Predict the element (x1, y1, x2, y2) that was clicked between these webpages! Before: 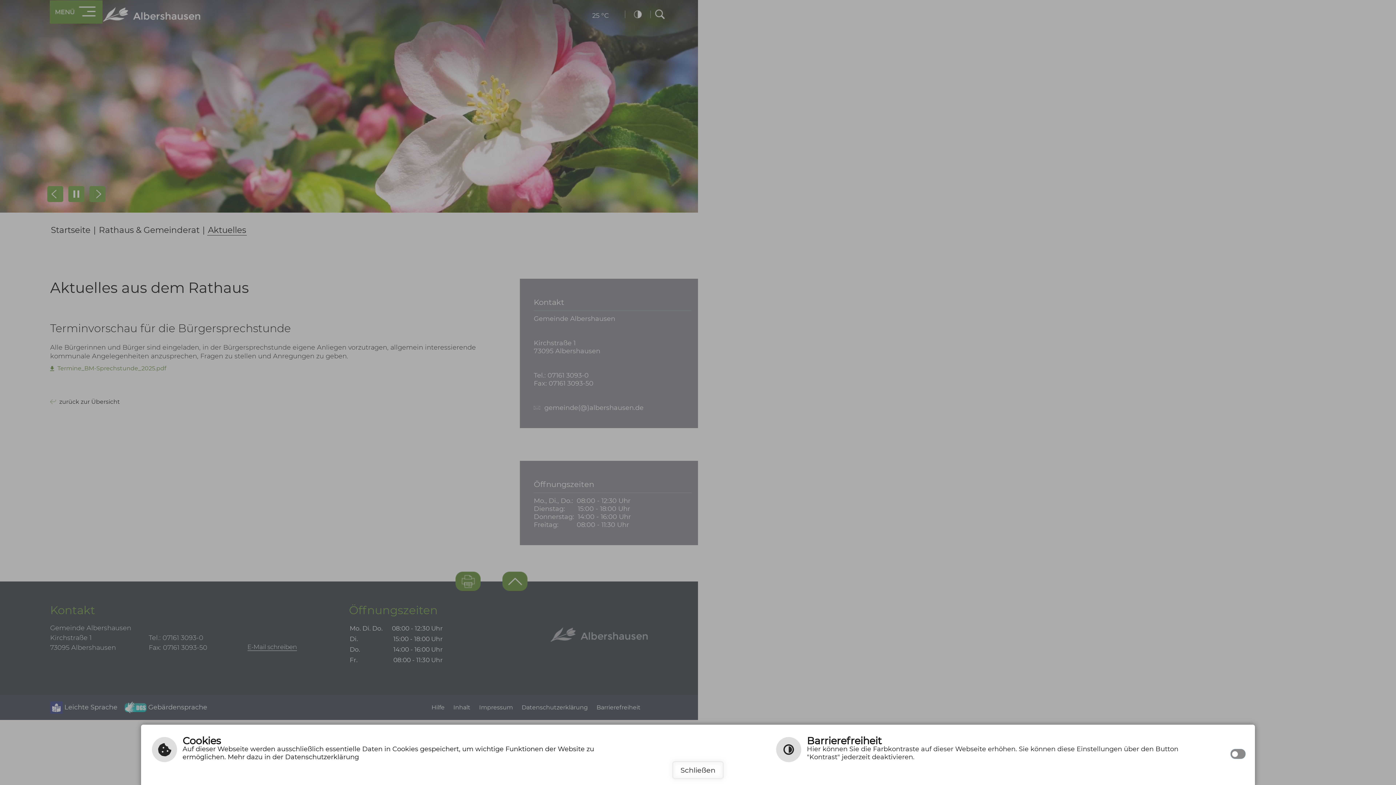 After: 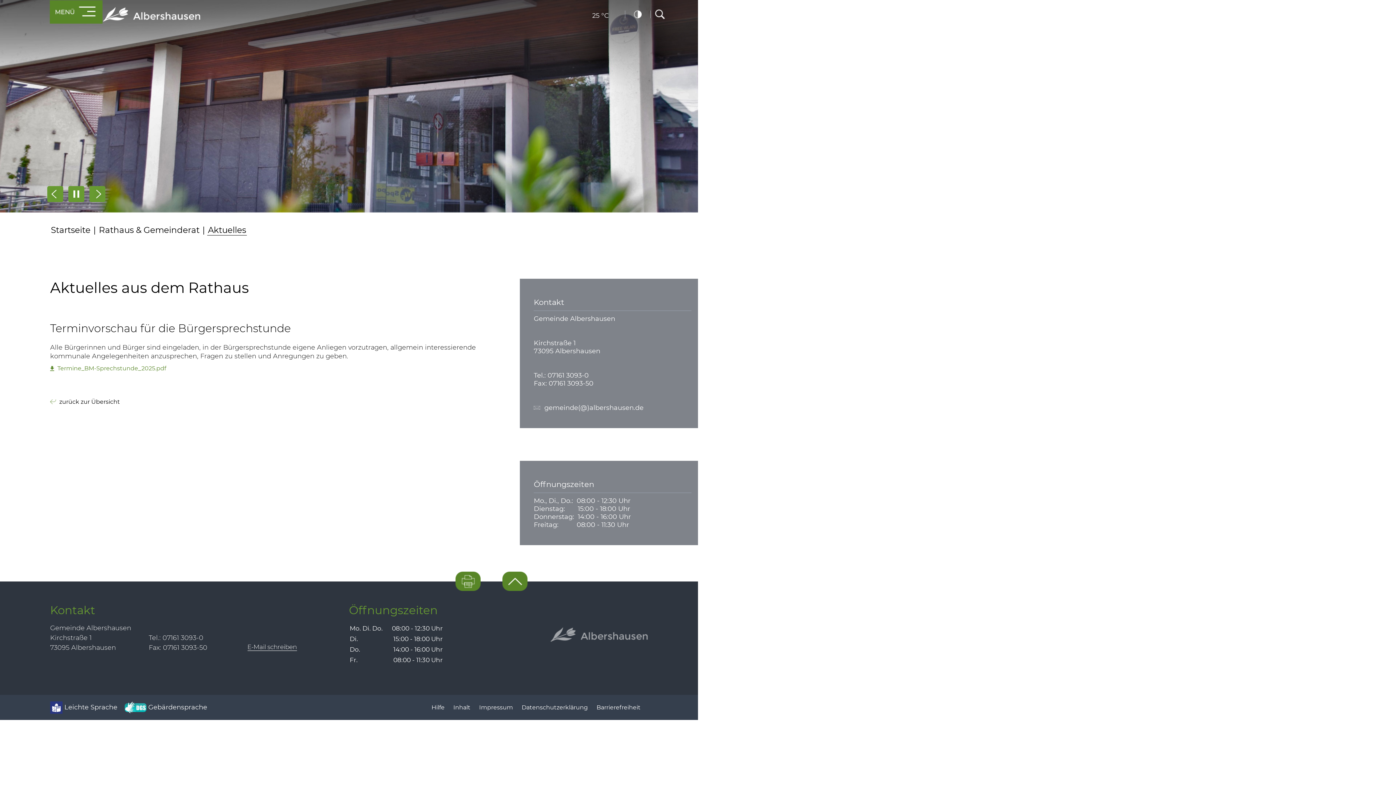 Action: label: Schließen bbox: (672, 761, 724, 779)